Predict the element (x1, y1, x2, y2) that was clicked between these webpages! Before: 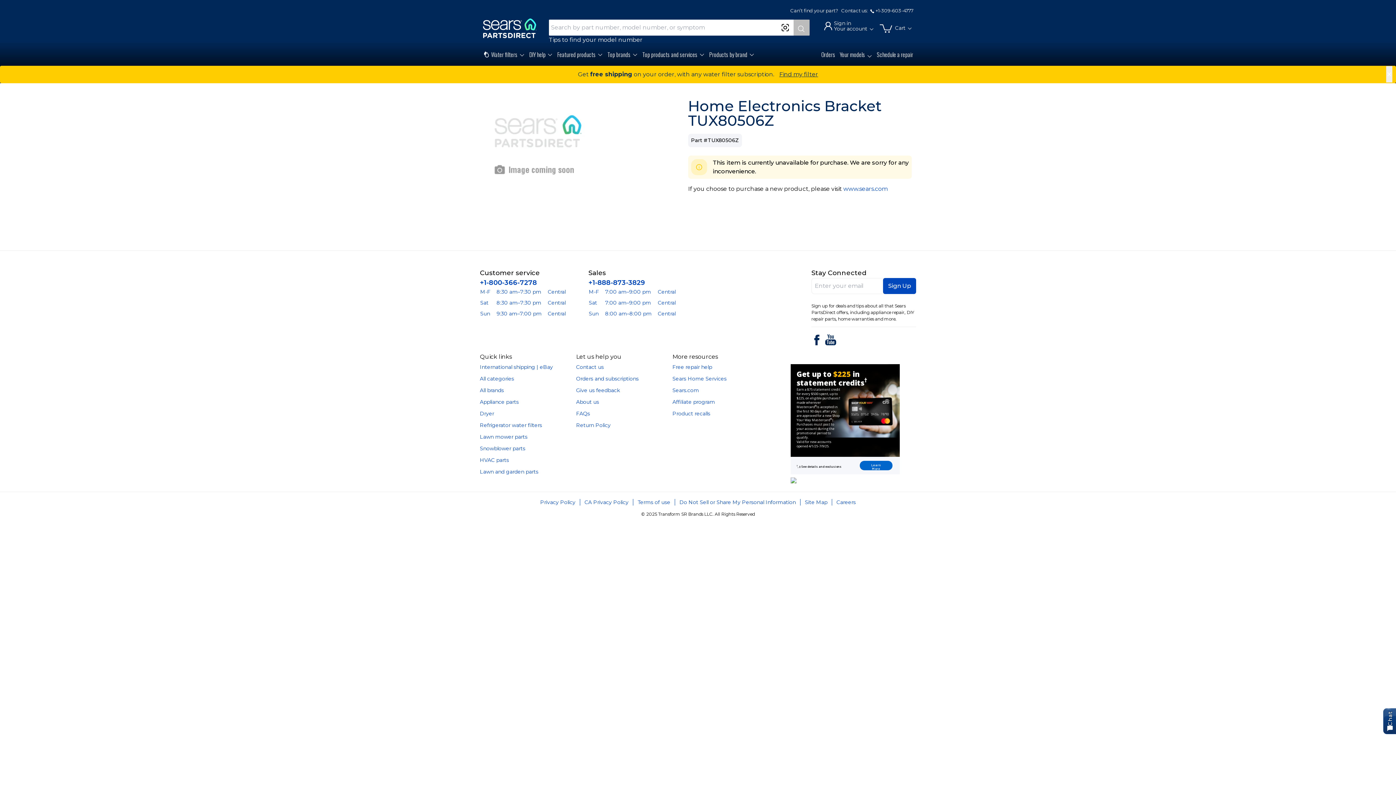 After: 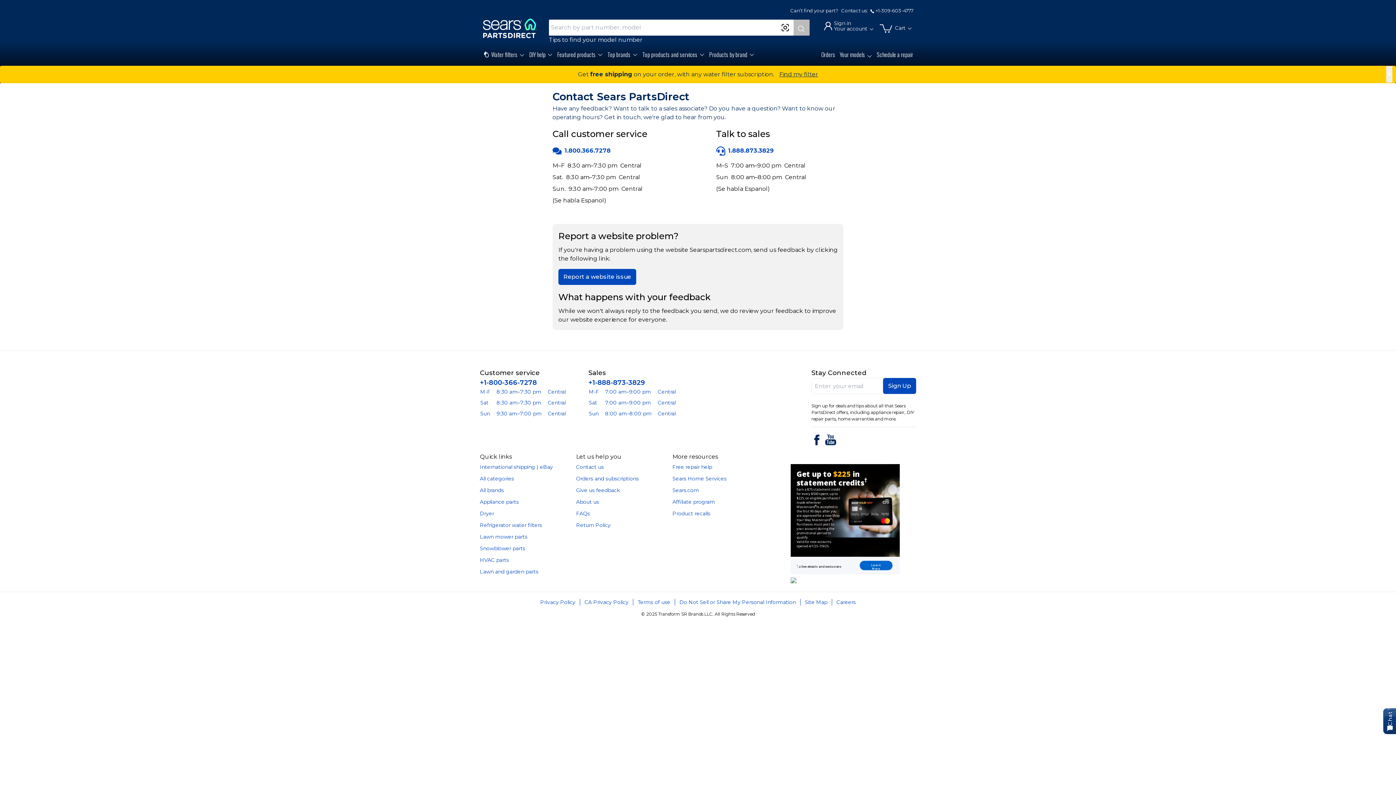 Action: label: Contact us bbox: (576, 363, 603, 370)